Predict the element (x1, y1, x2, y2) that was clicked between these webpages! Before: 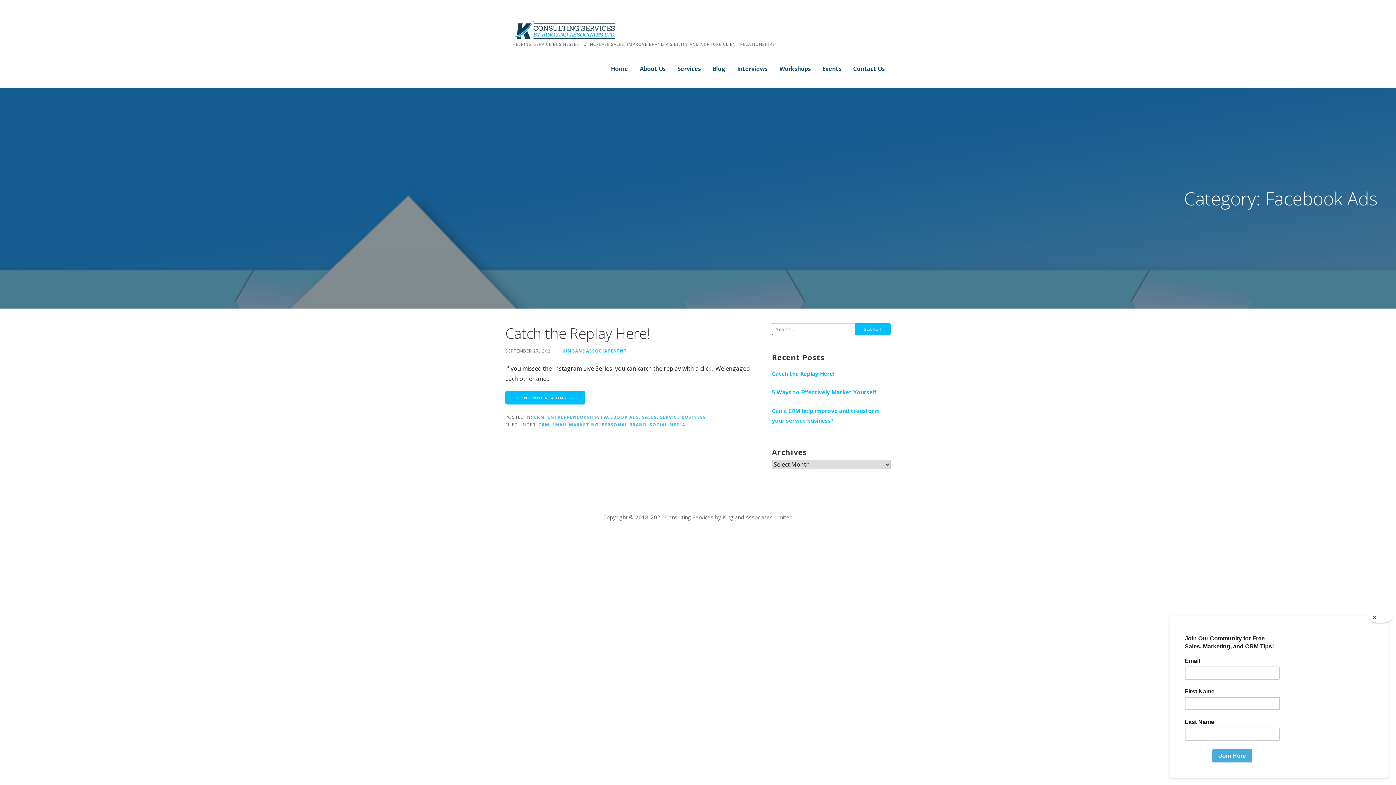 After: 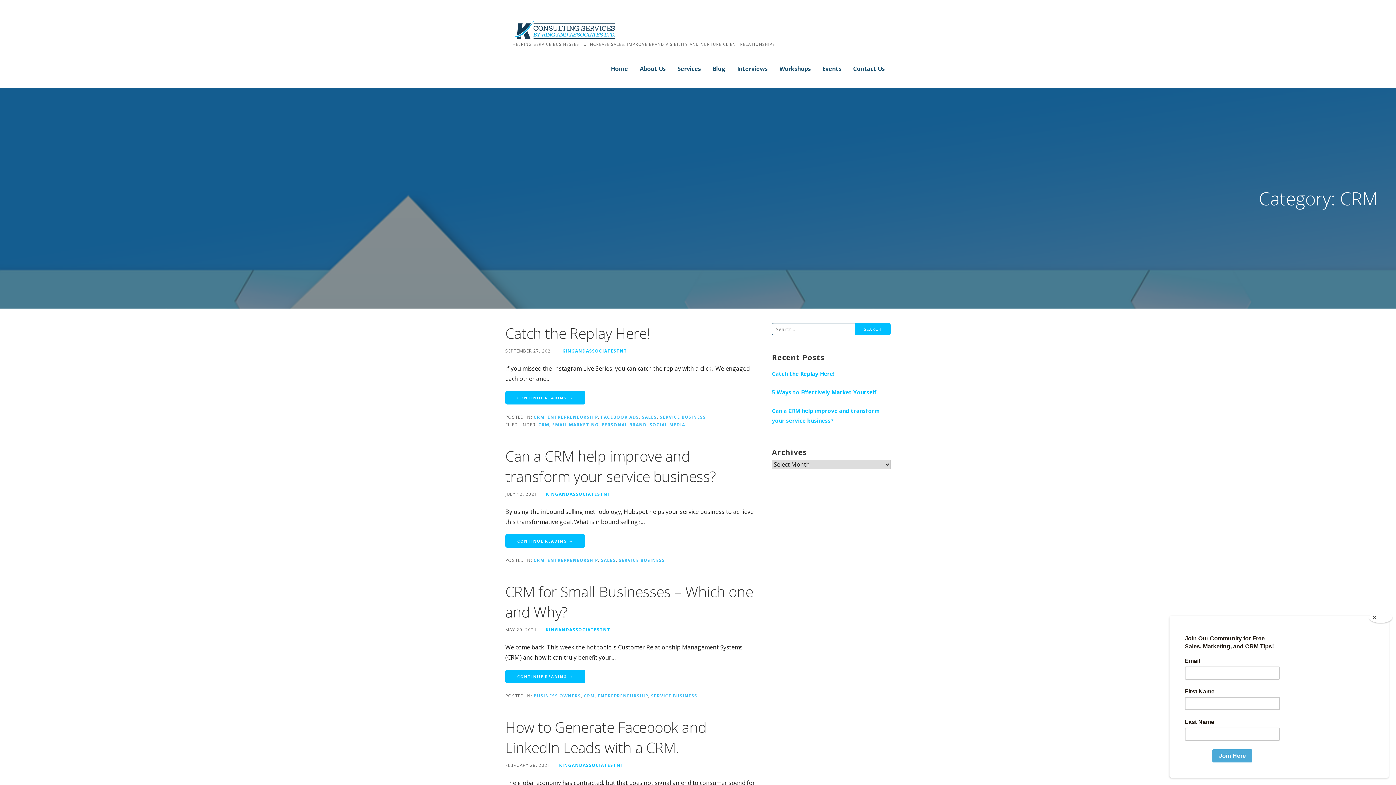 Action: label: CRM bbox: (533, 414, 544, 420)